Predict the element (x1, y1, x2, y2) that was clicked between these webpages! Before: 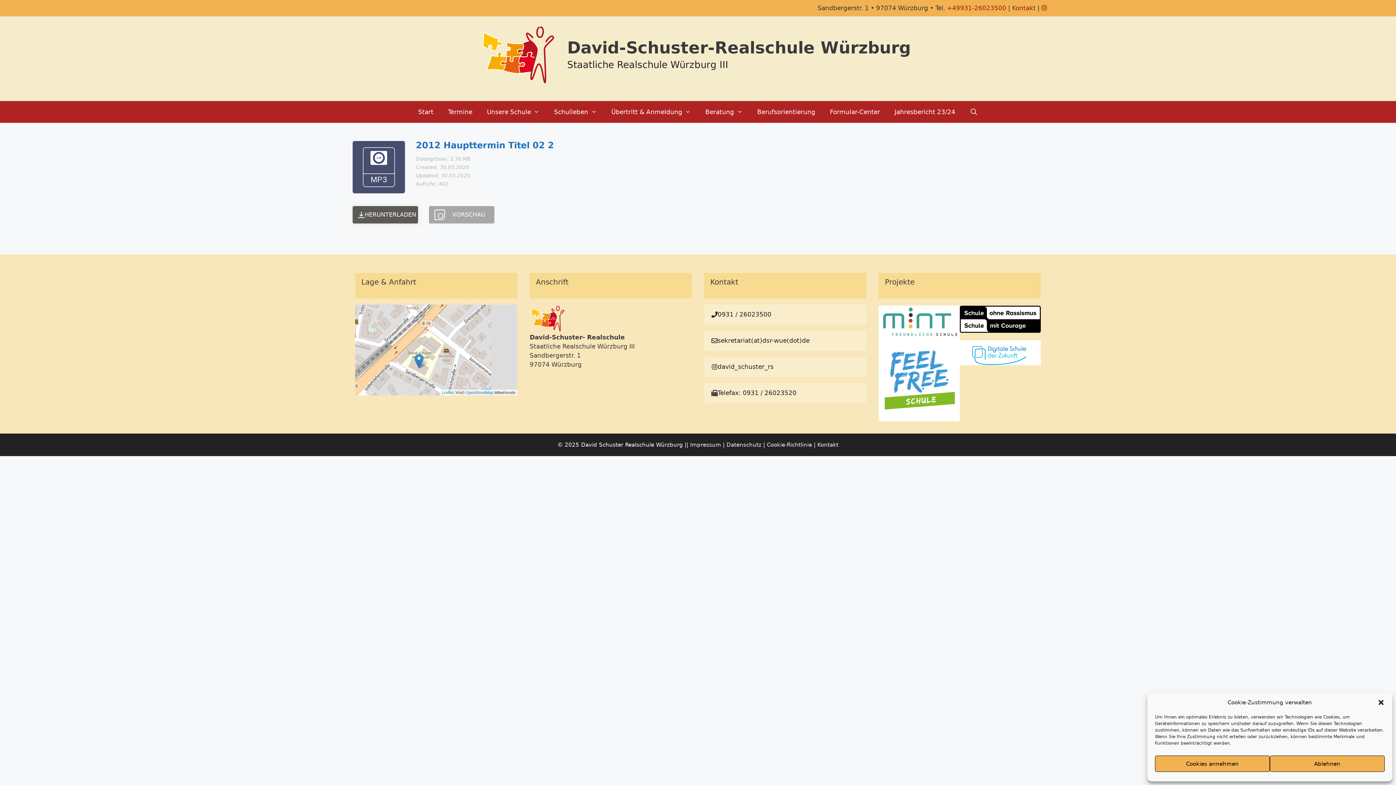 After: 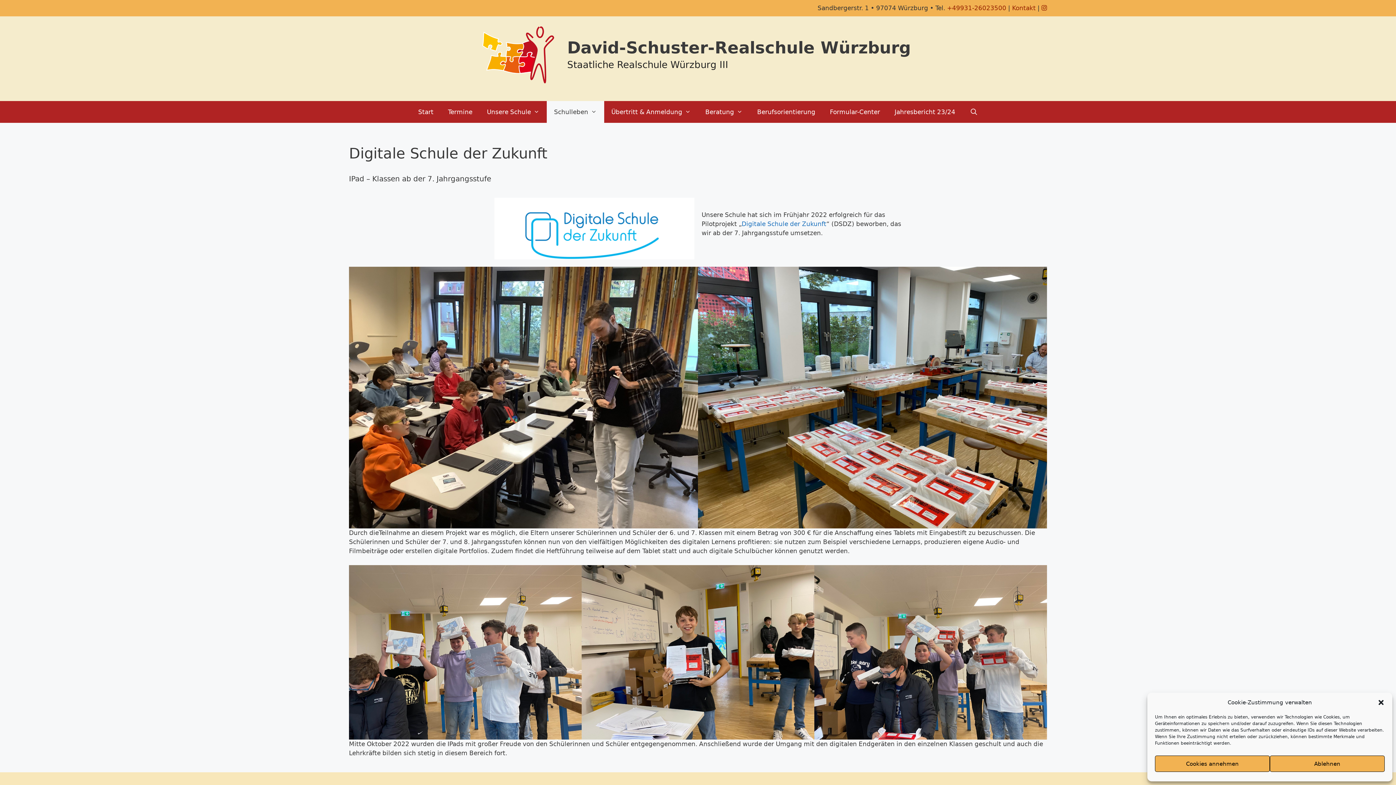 Action: bbox: (960, 340, 1041, 365)